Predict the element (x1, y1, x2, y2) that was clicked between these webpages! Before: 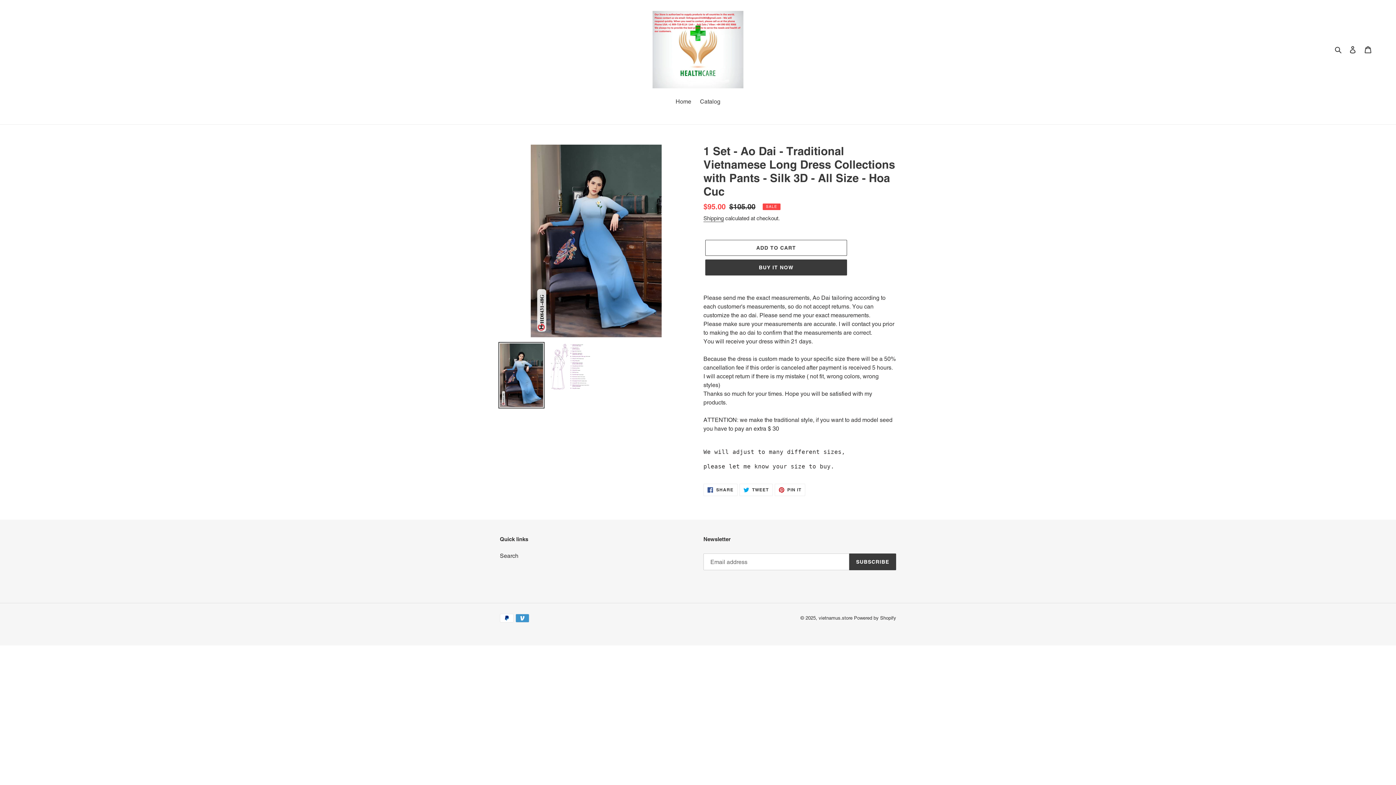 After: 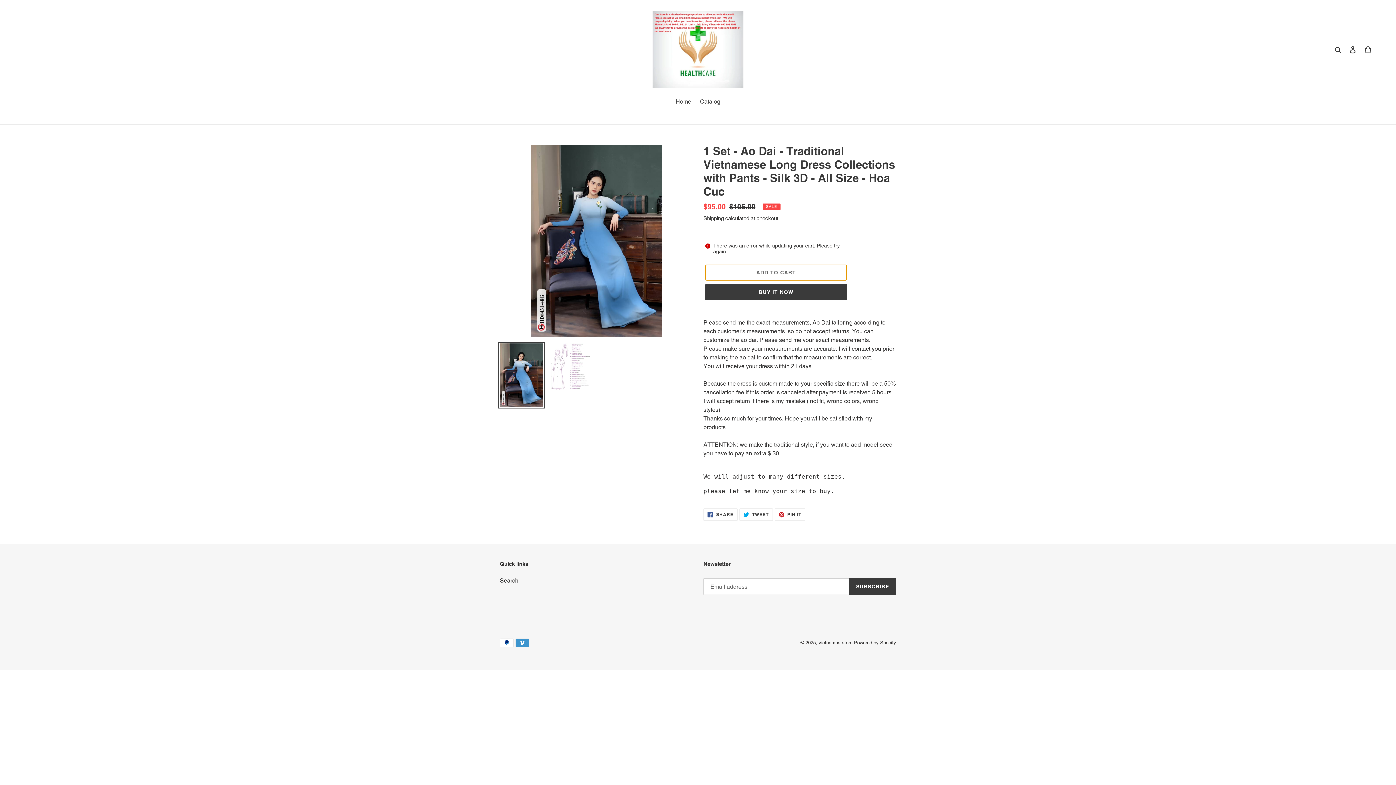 Action: bbox: (705, 240, 847, 256) label: Add to cart